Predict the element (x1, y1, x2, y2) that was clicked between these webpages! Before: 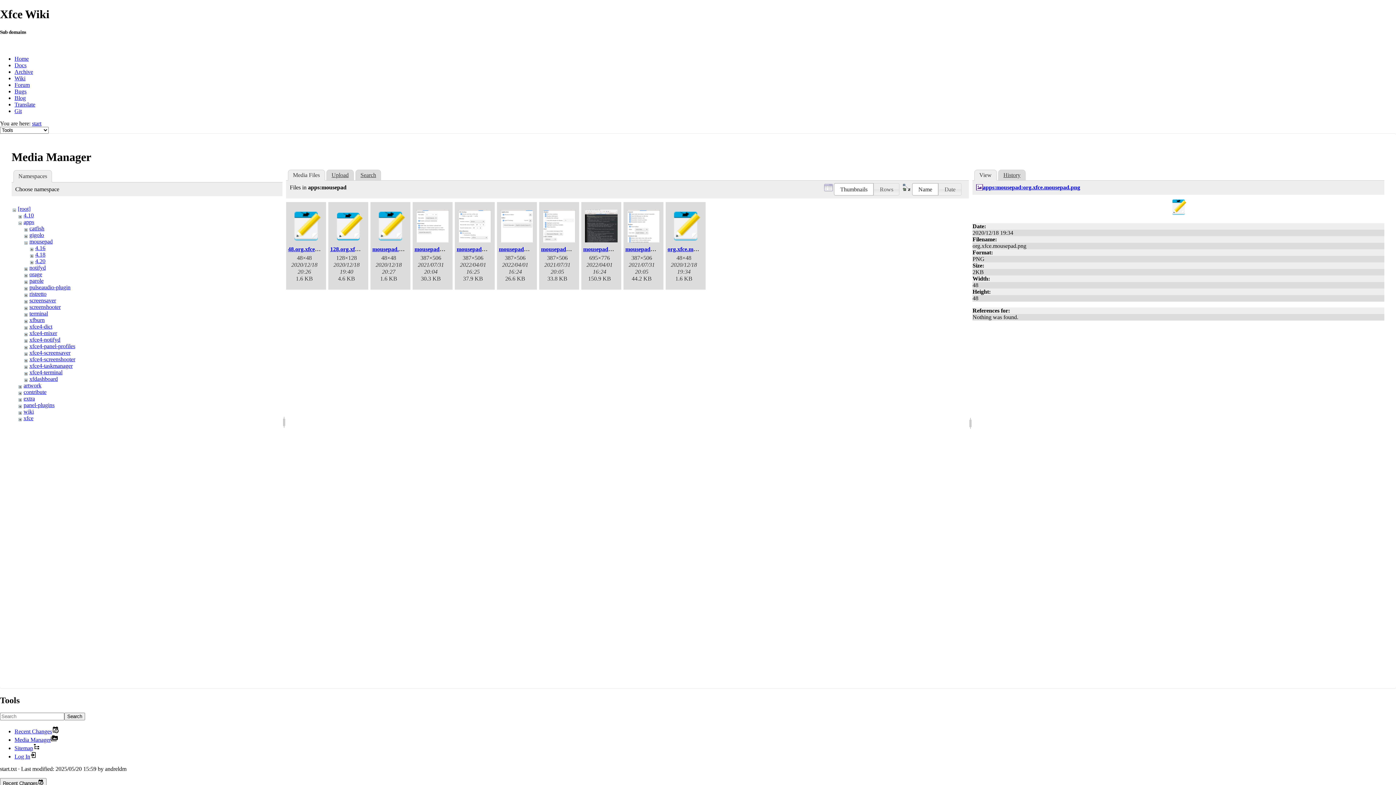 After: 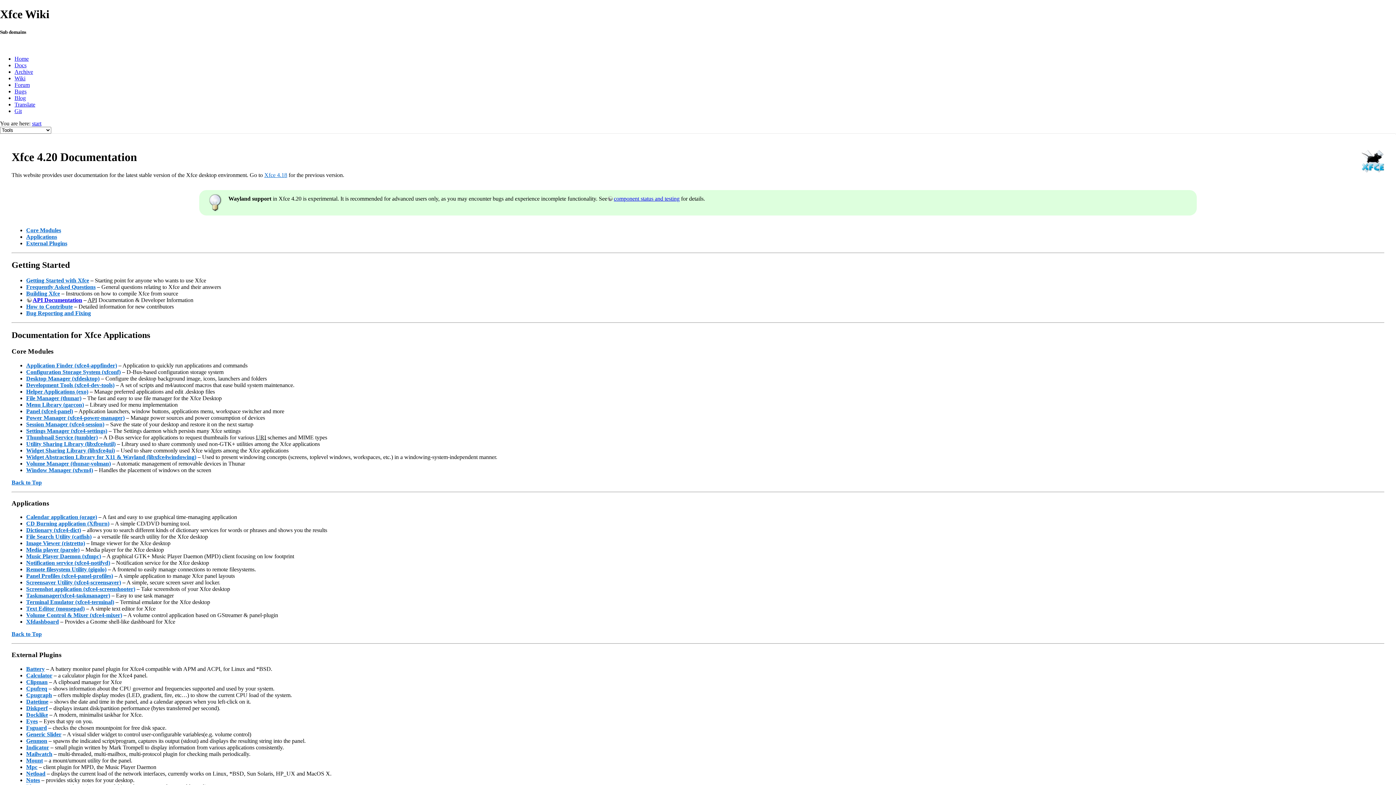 Action: label: Search bbox: (64, 712, 85, 720)